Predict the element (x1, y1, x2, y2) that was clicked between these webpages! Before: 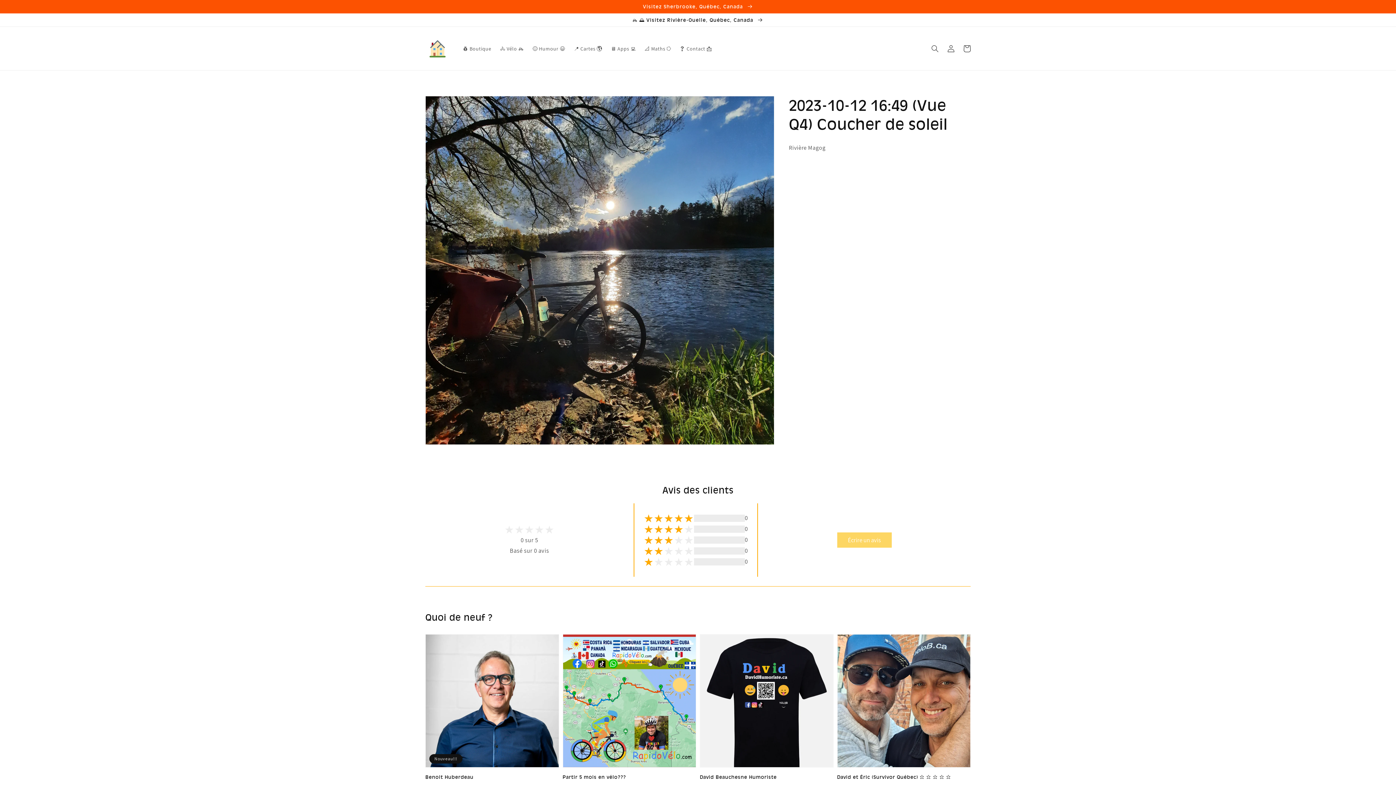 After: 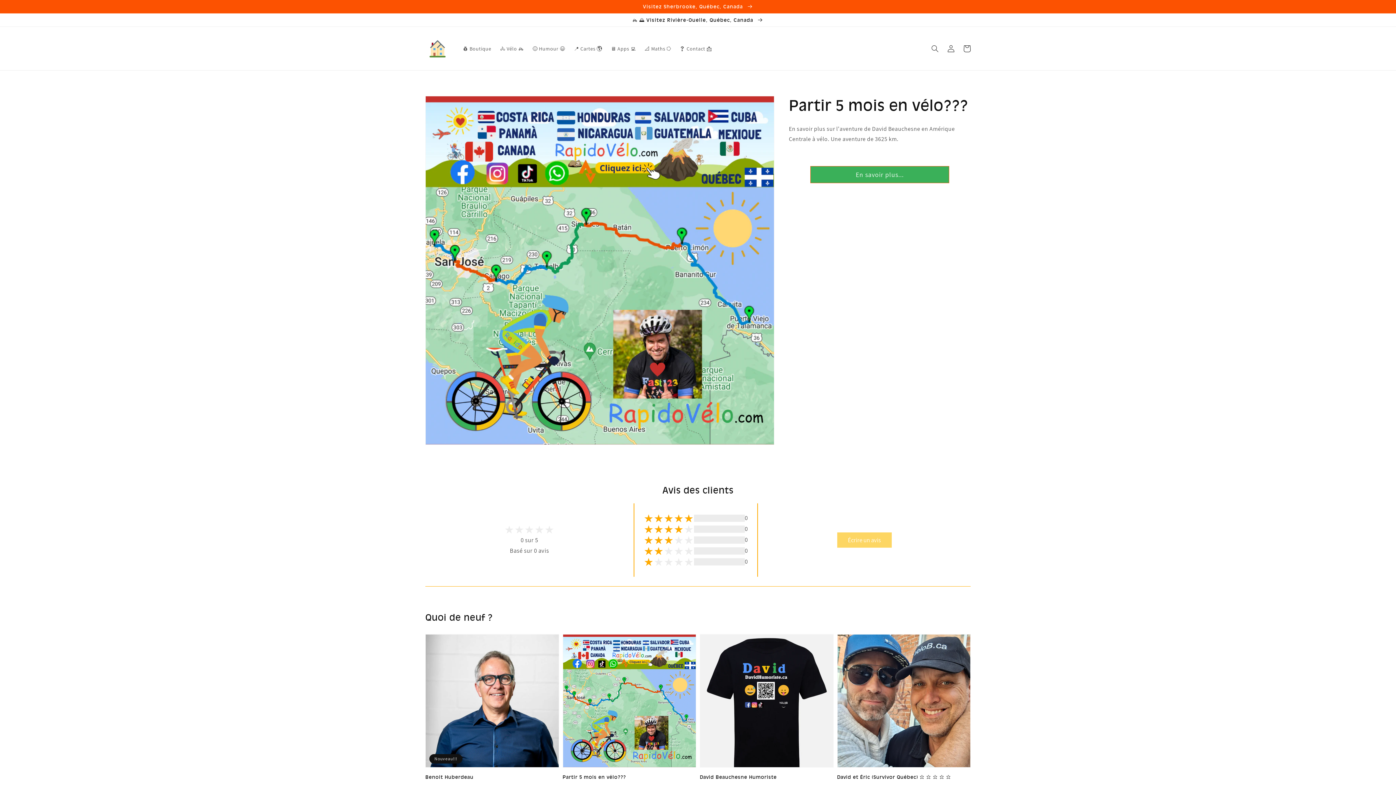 Action: bbox: (562, 774, 692, 780) label: Partir 5 mois en vélo???